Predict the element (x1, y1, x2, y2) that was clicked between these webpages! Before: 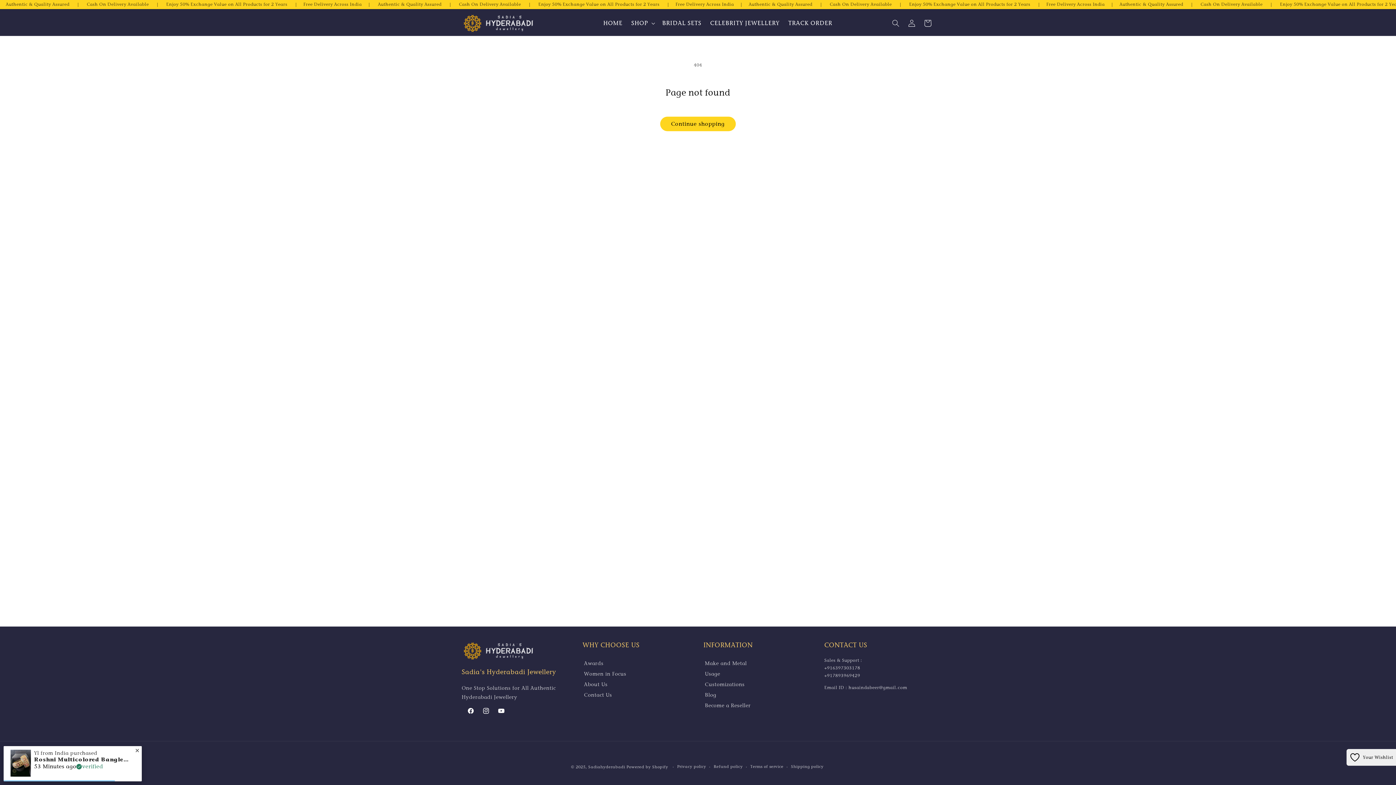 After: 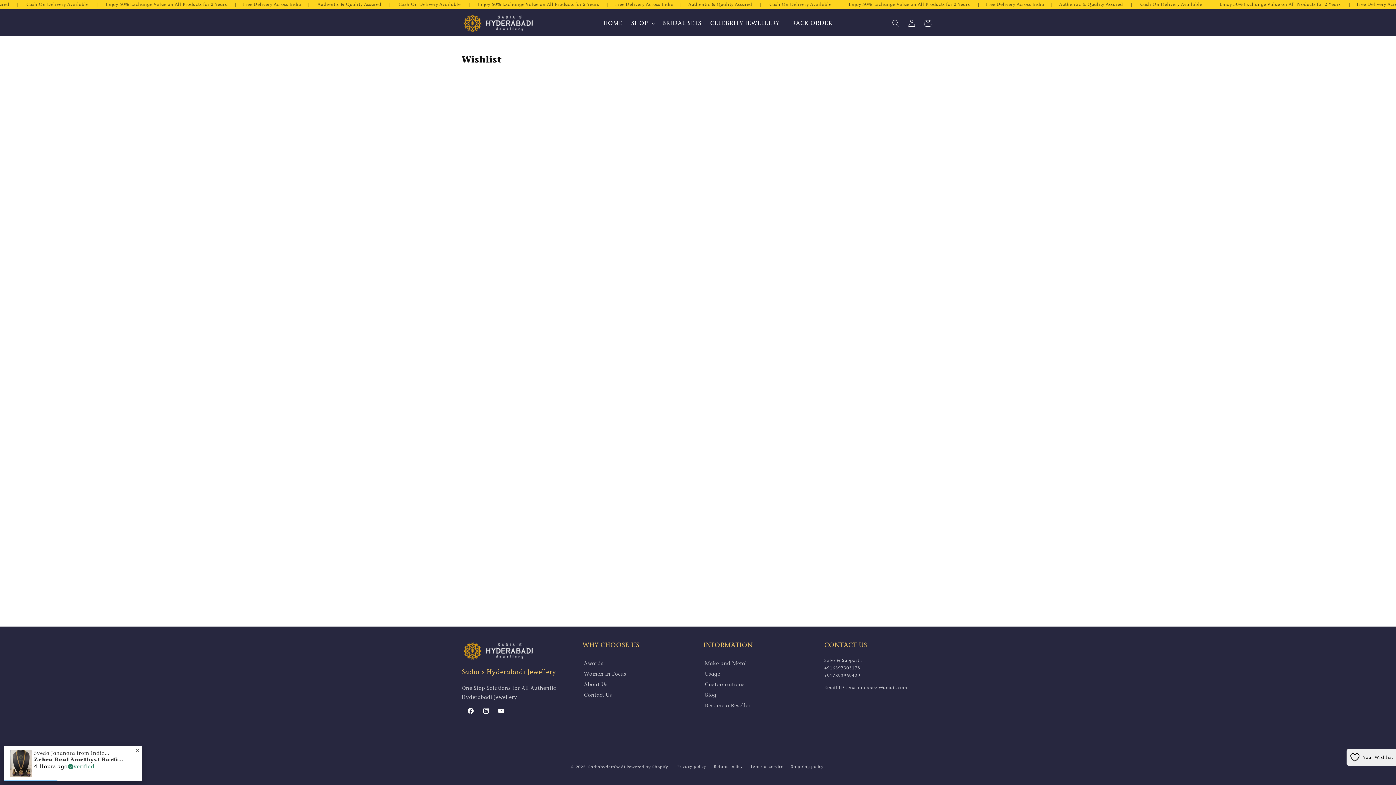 Action: bbox: (1346, 749, 1396, 766) label: Your Wishlist